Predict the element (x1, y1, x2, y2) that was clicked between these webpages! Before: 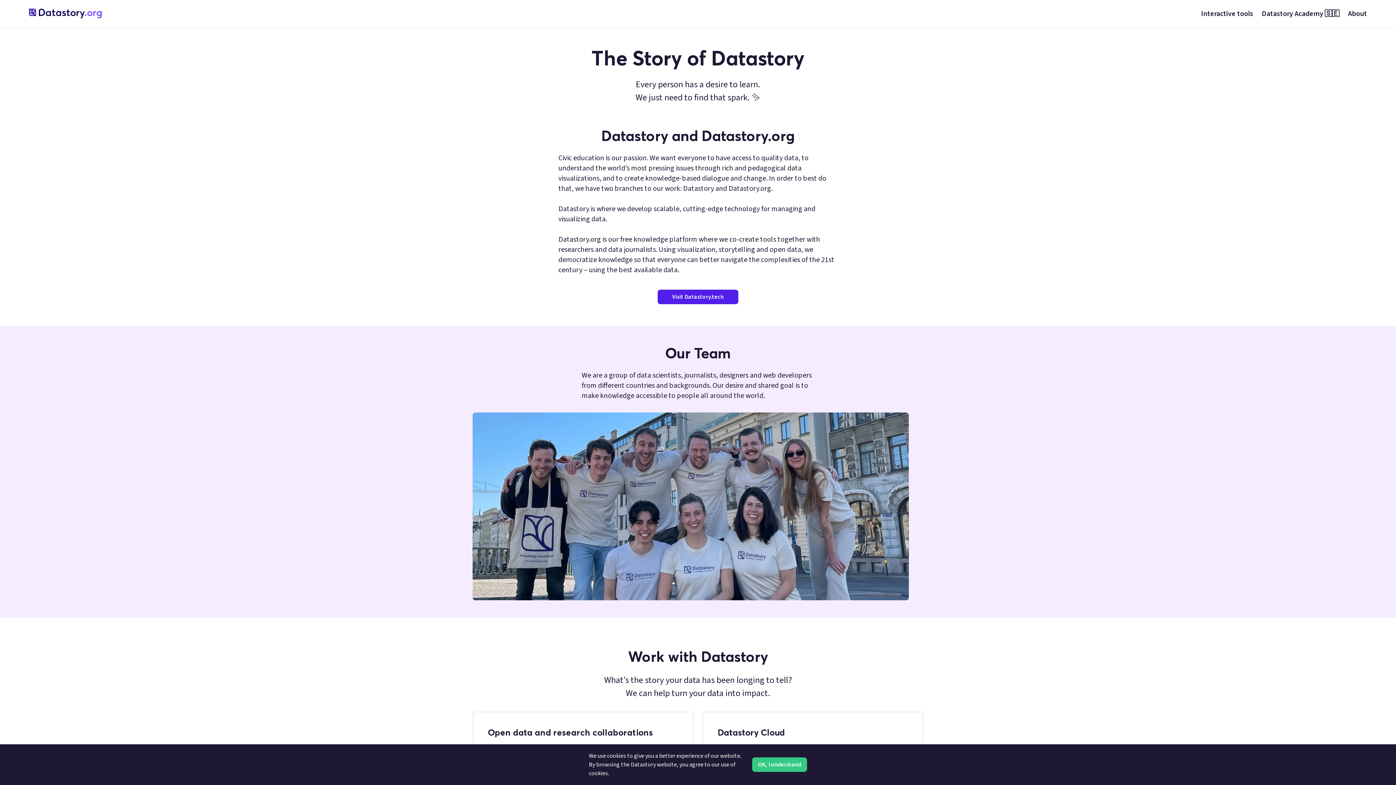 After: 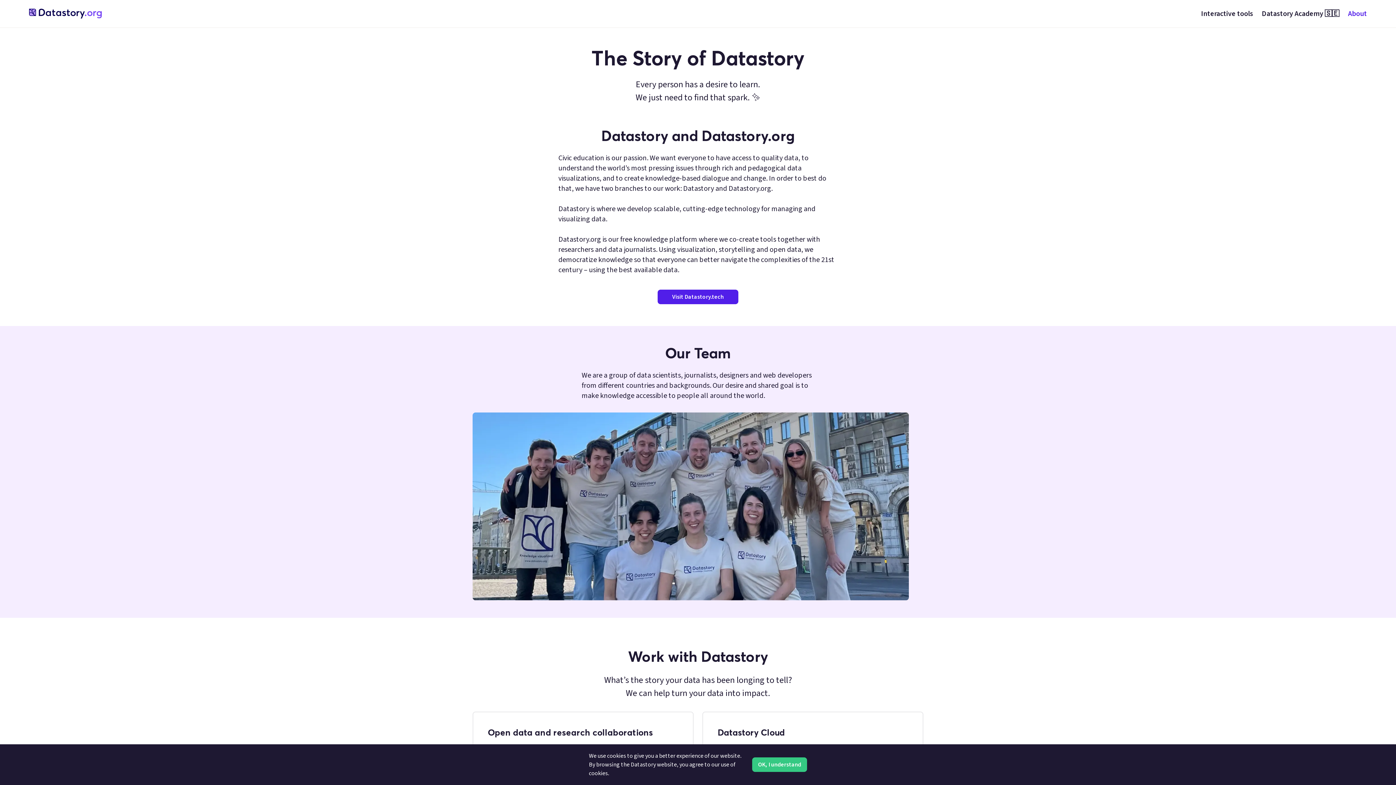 Action: label: About bbox: (1348, 8, 1367, 18)